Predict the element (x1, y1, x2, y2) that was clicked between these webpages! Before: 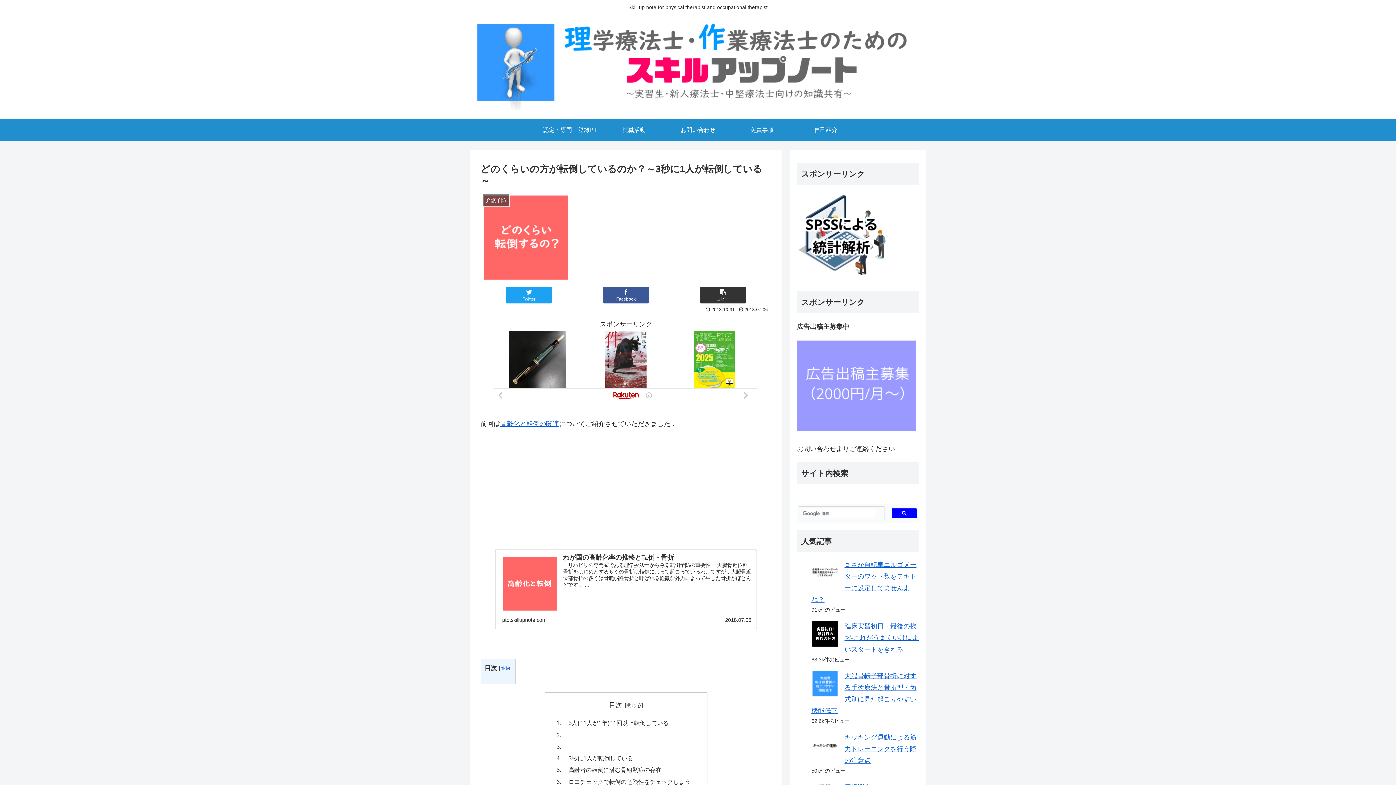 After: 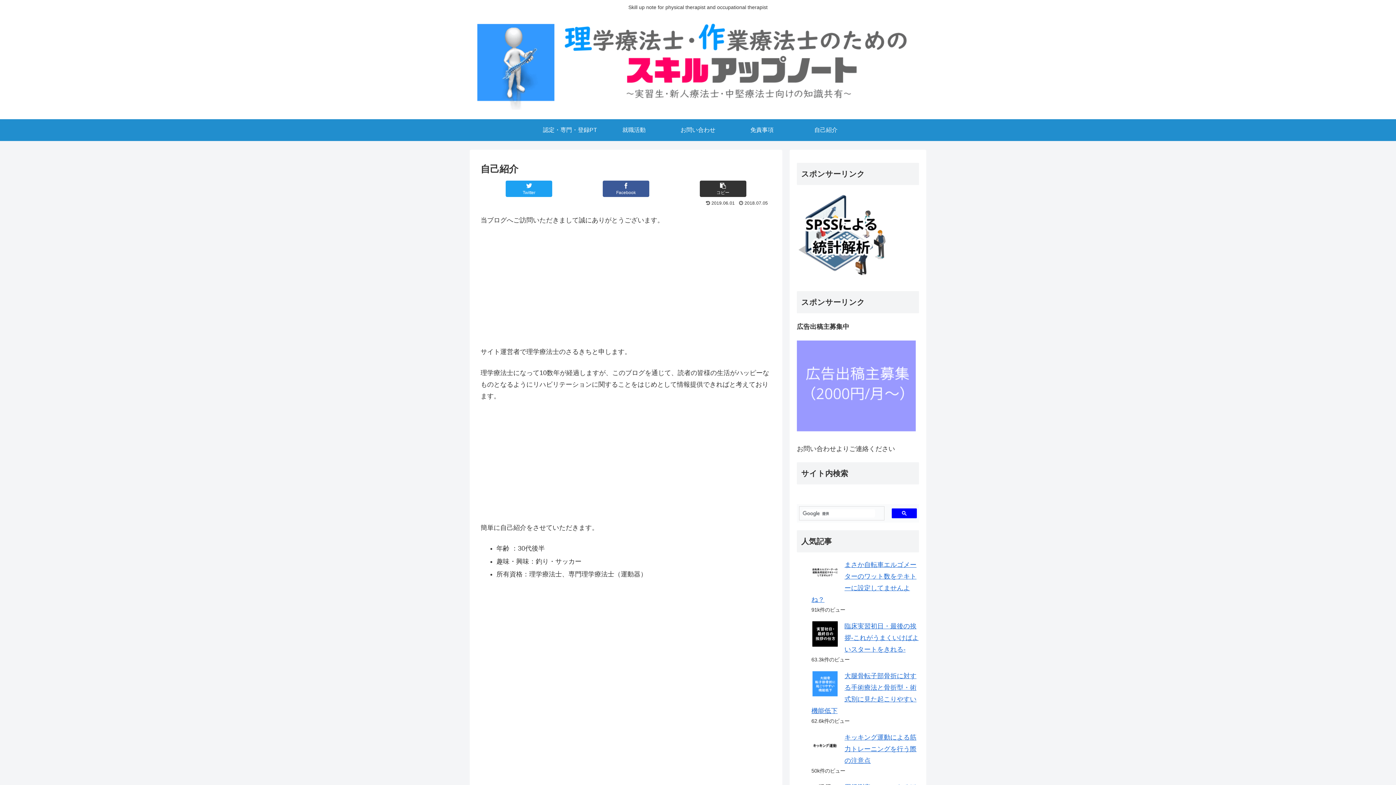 Action: bbox: (794, 119, 858, 141) label: 自己紹介